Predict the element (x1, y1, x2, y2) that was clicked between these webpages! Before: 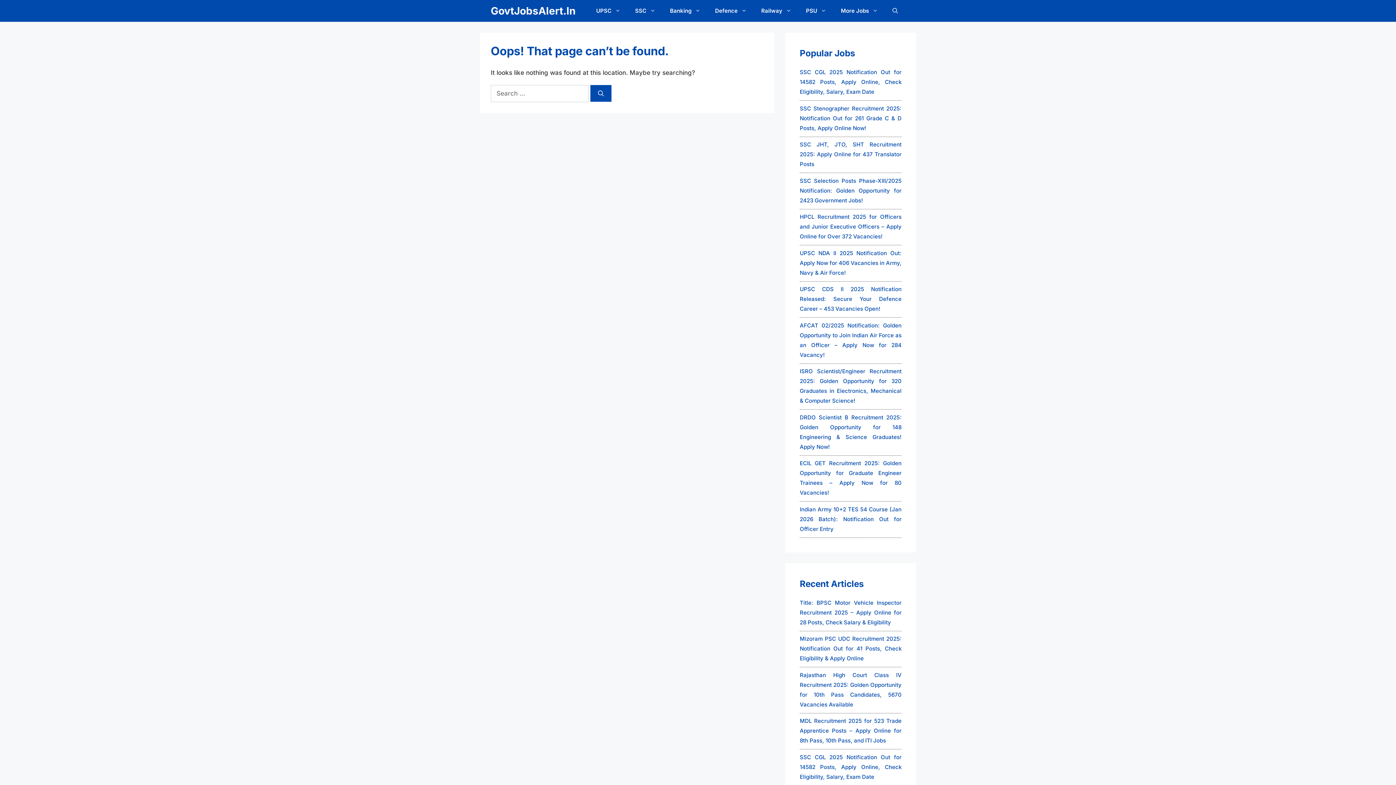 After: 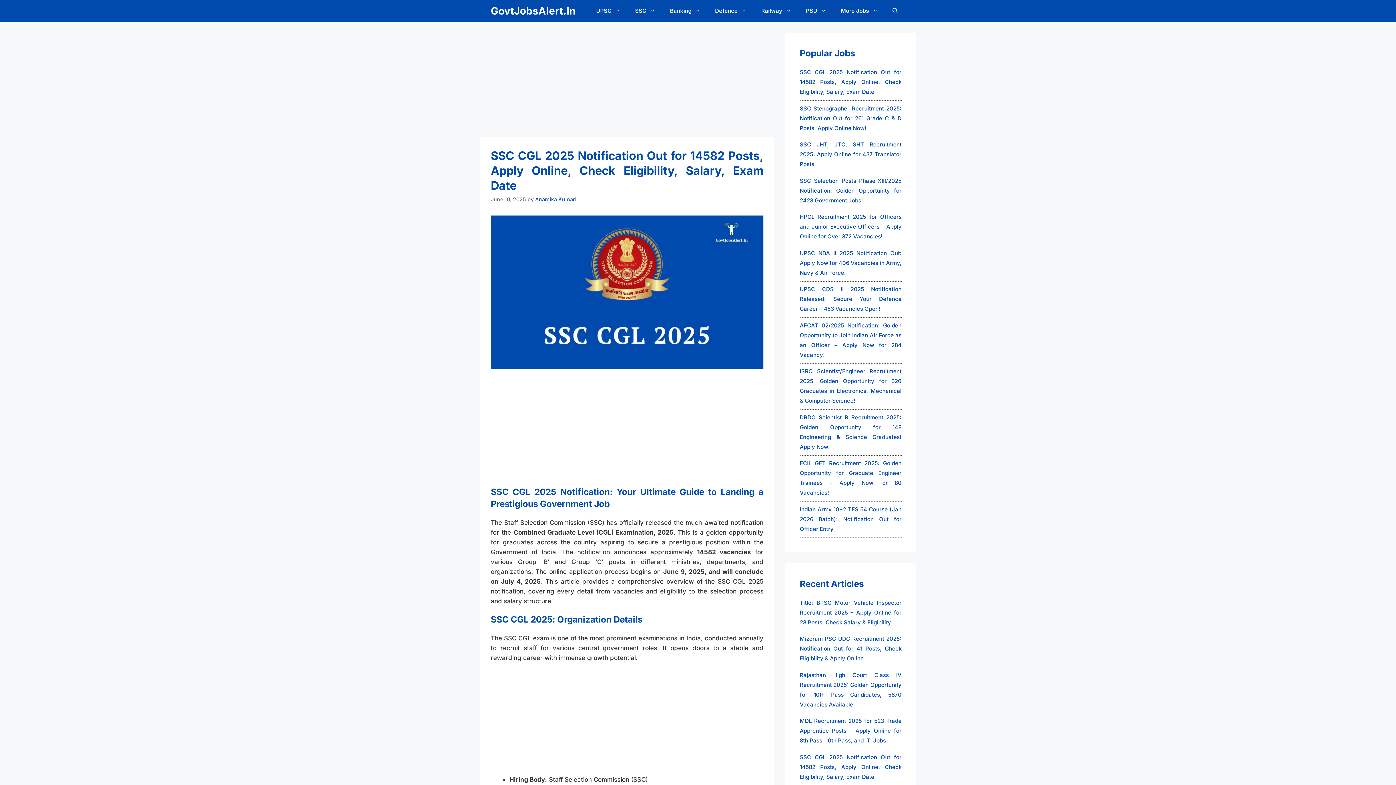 Action: bbox: (800, 752, 901, 782) label: SSC CGL 2025 Notification Out for 14582 Posts, Apply Online, Check Eligibility, Salary, Exam Date